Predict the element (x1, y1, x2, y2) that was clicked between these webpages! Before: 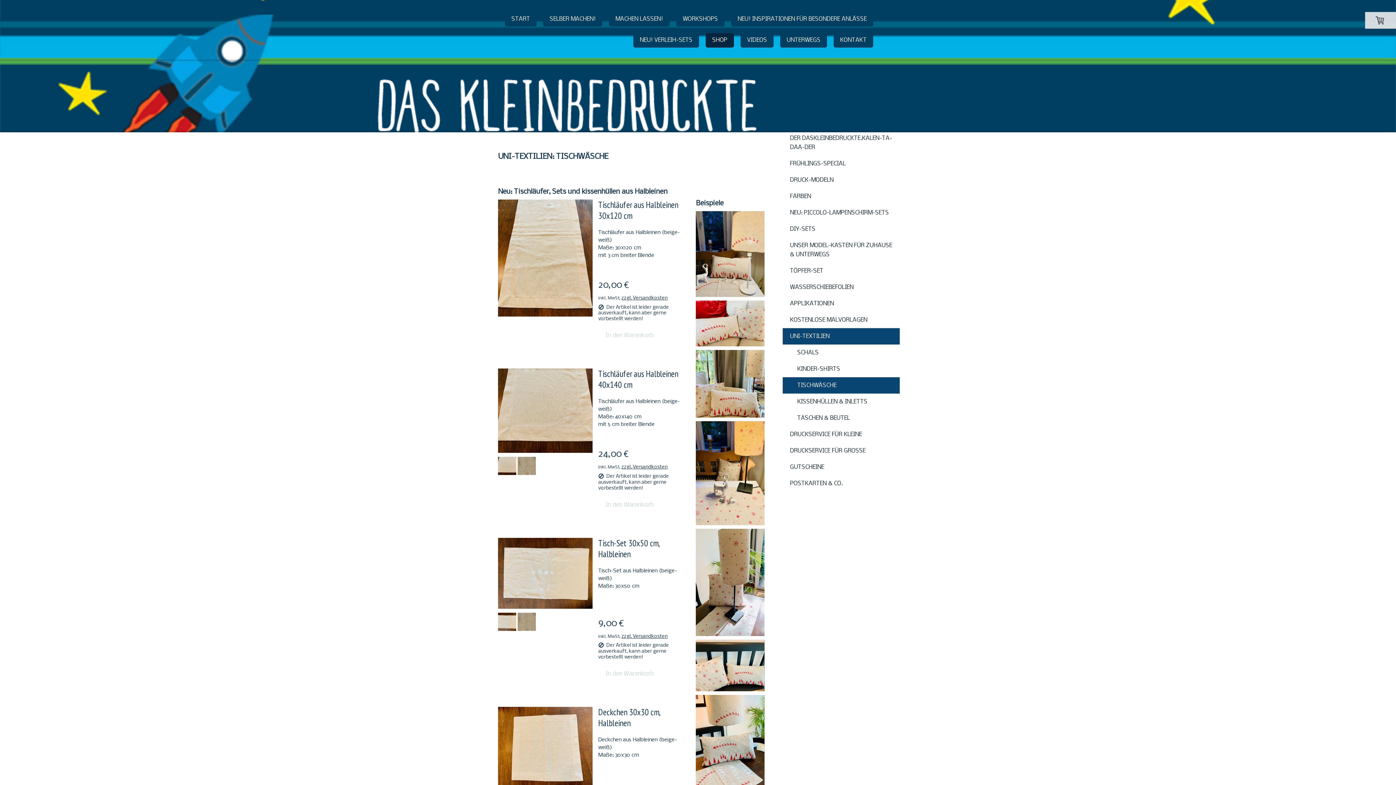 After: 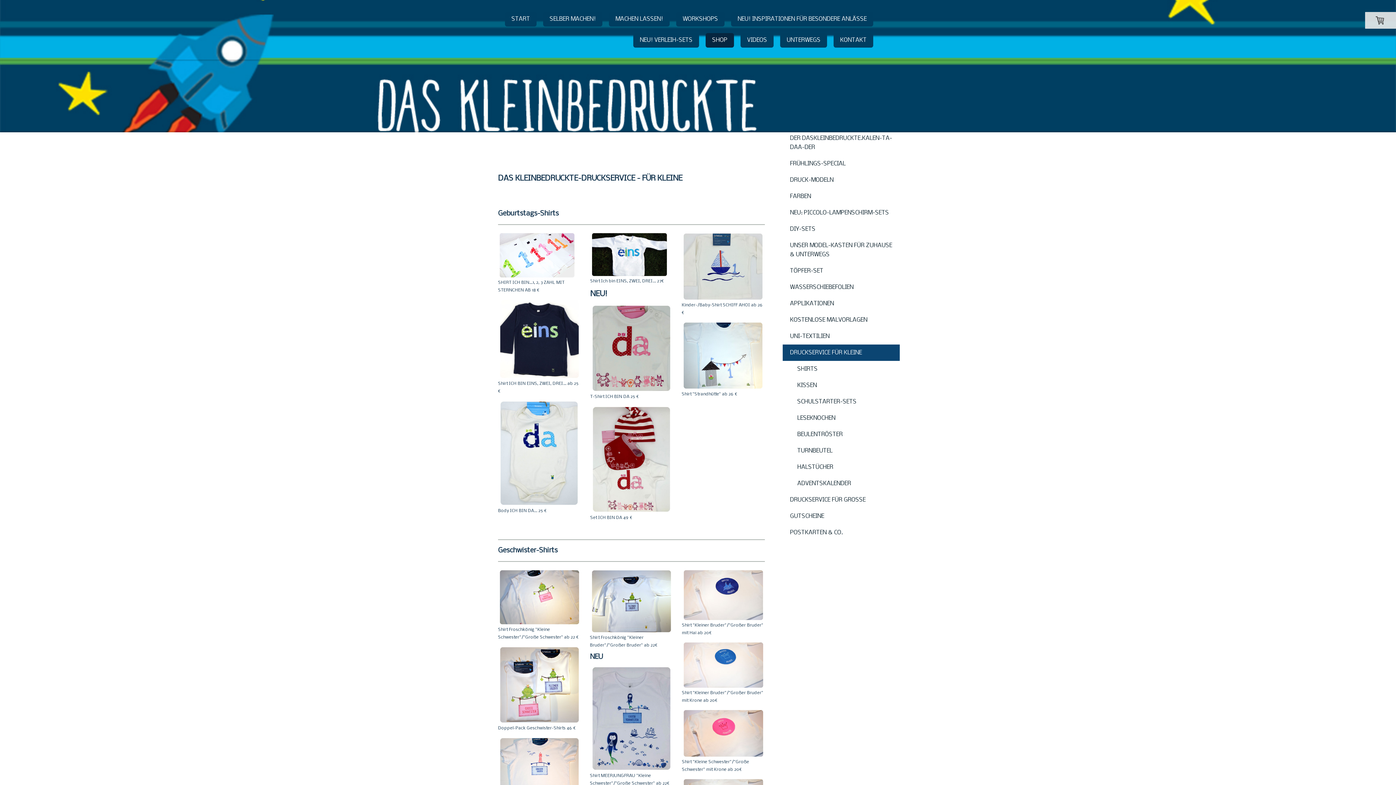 Action: label: DRUCKSERVICE FÜR KLEINE bbox: (782, 426, 900, 442)